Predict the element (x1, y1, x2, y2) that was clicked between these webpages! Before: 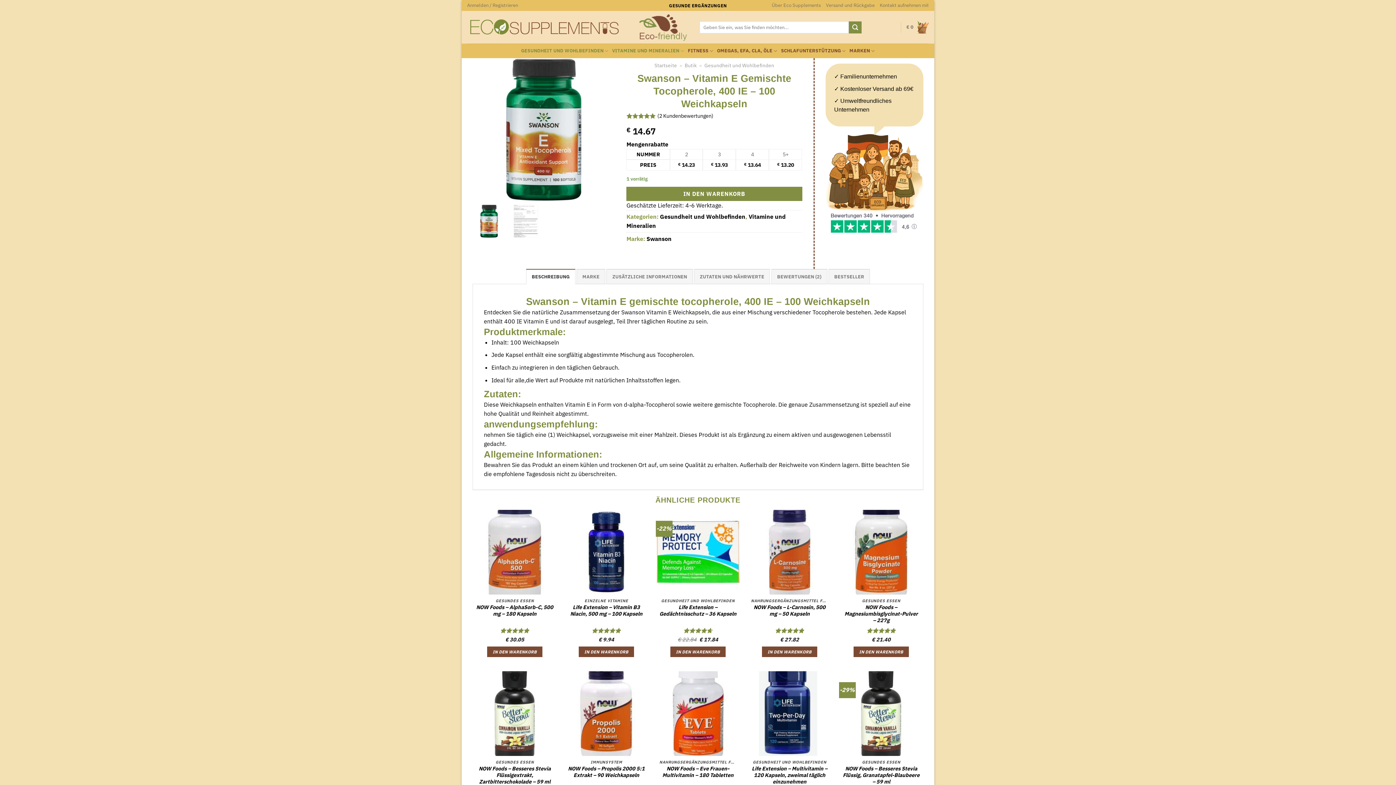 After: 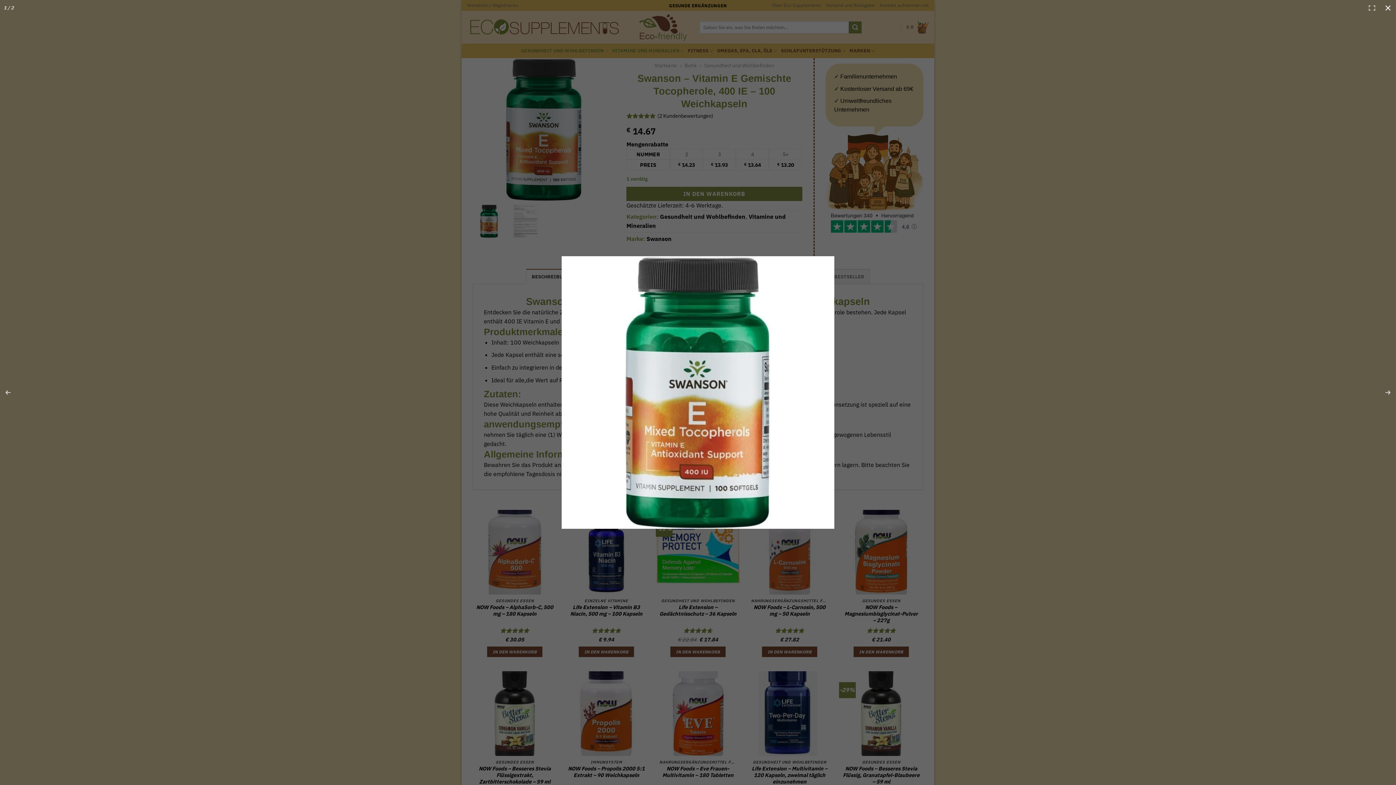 Action: bbox: (472, 58, 615, 201)